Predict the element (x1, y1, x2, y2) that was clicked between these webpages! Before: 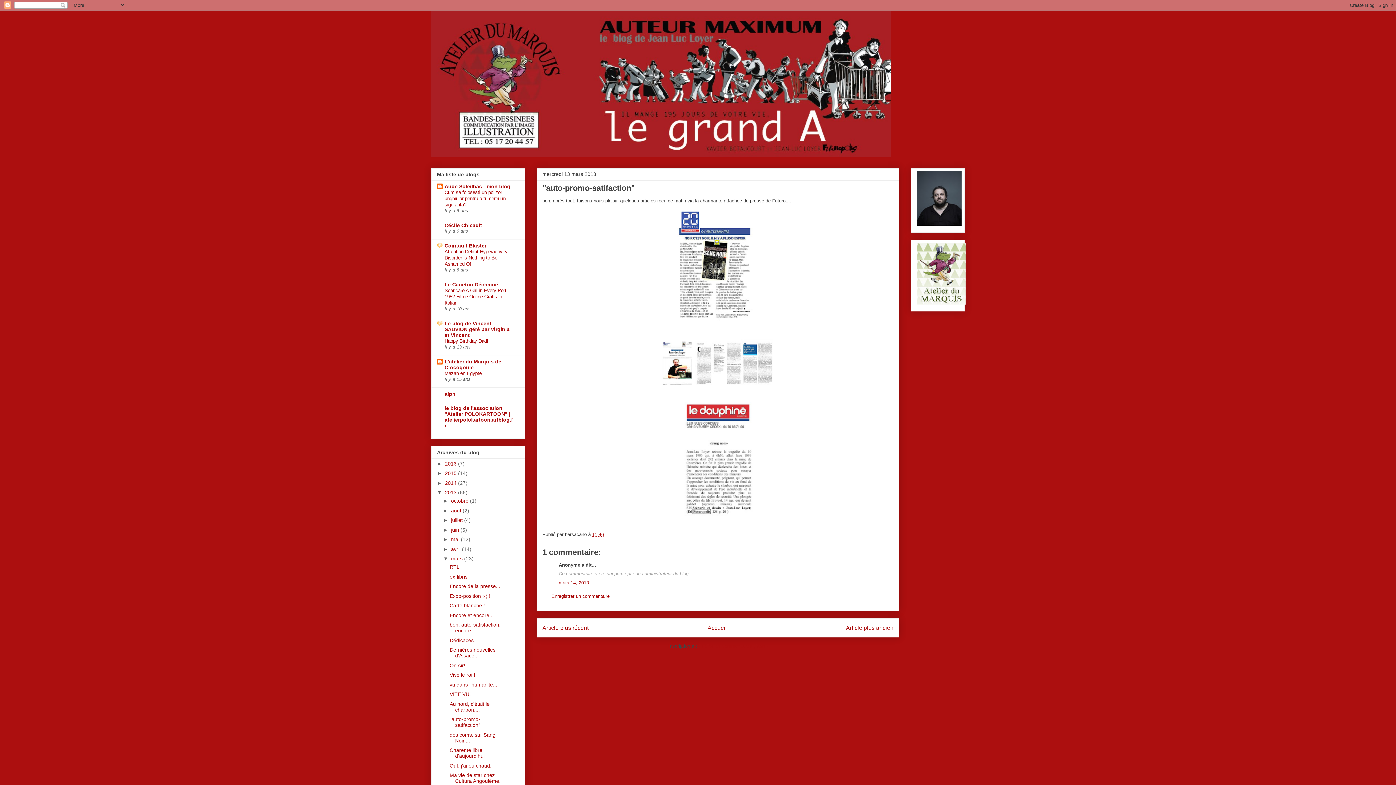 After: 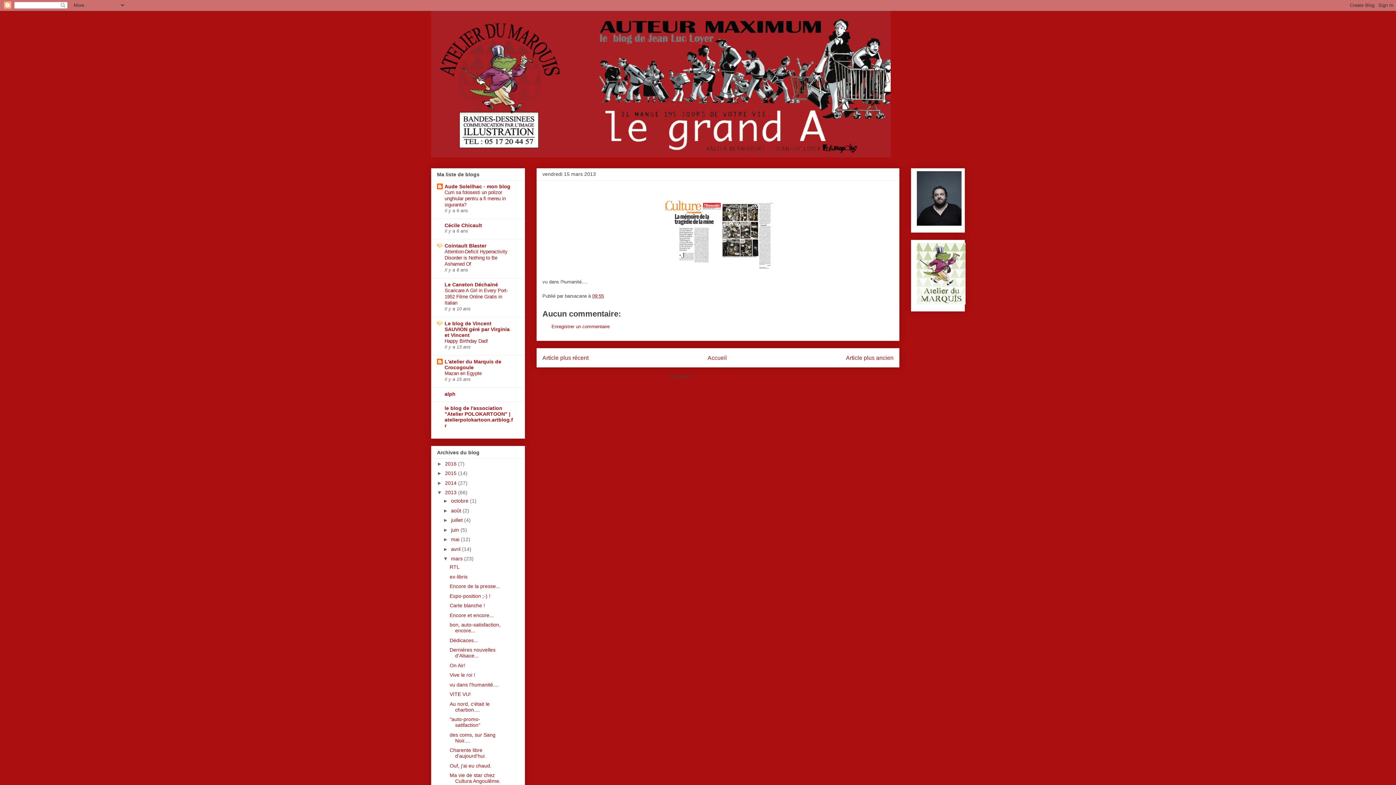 Action: label: vu dans l'humanité.... bbox: (449, 682, 498, 687)